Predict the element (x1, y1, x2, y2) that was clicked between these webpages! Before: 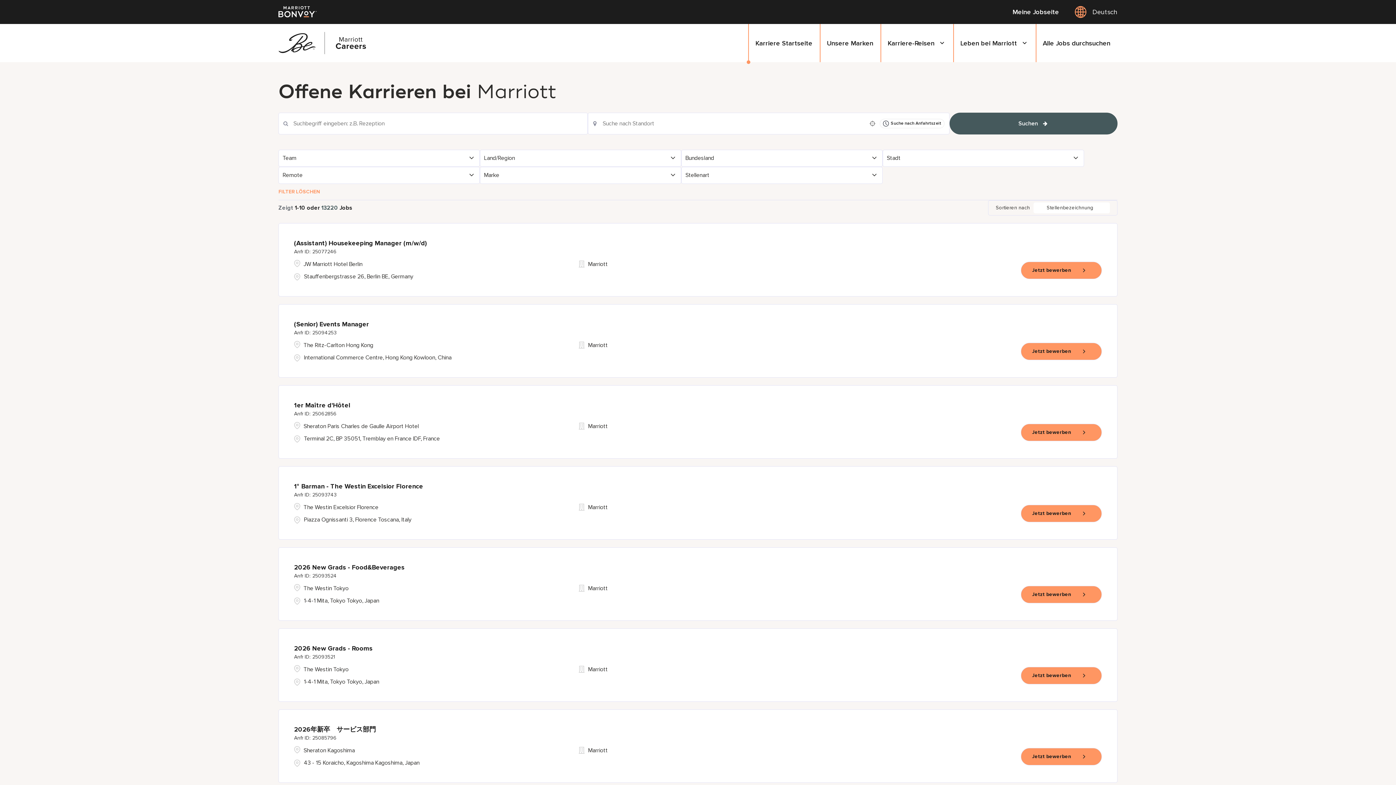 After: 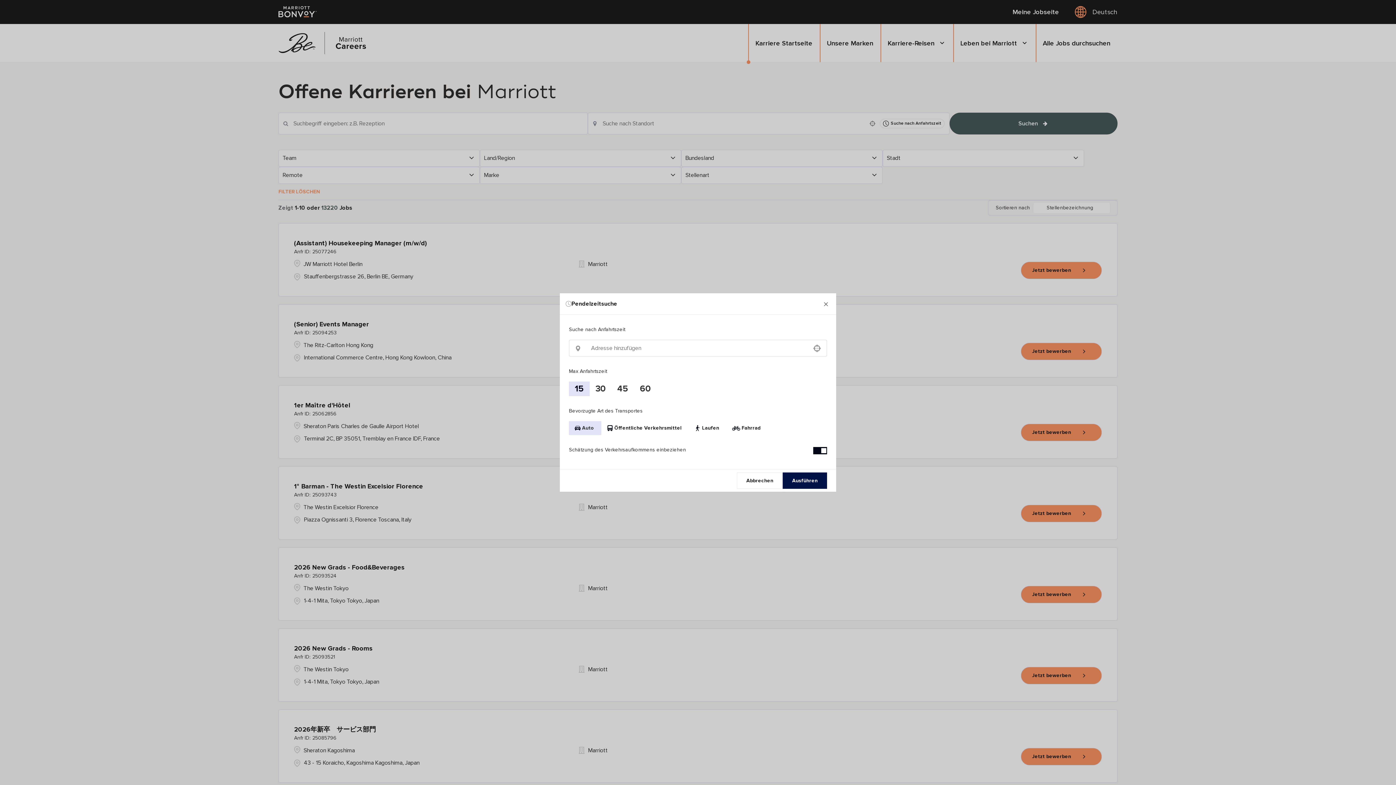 Action: label: Suche nach Anfahrtszeit bbox: (880, 118, 944, 128)